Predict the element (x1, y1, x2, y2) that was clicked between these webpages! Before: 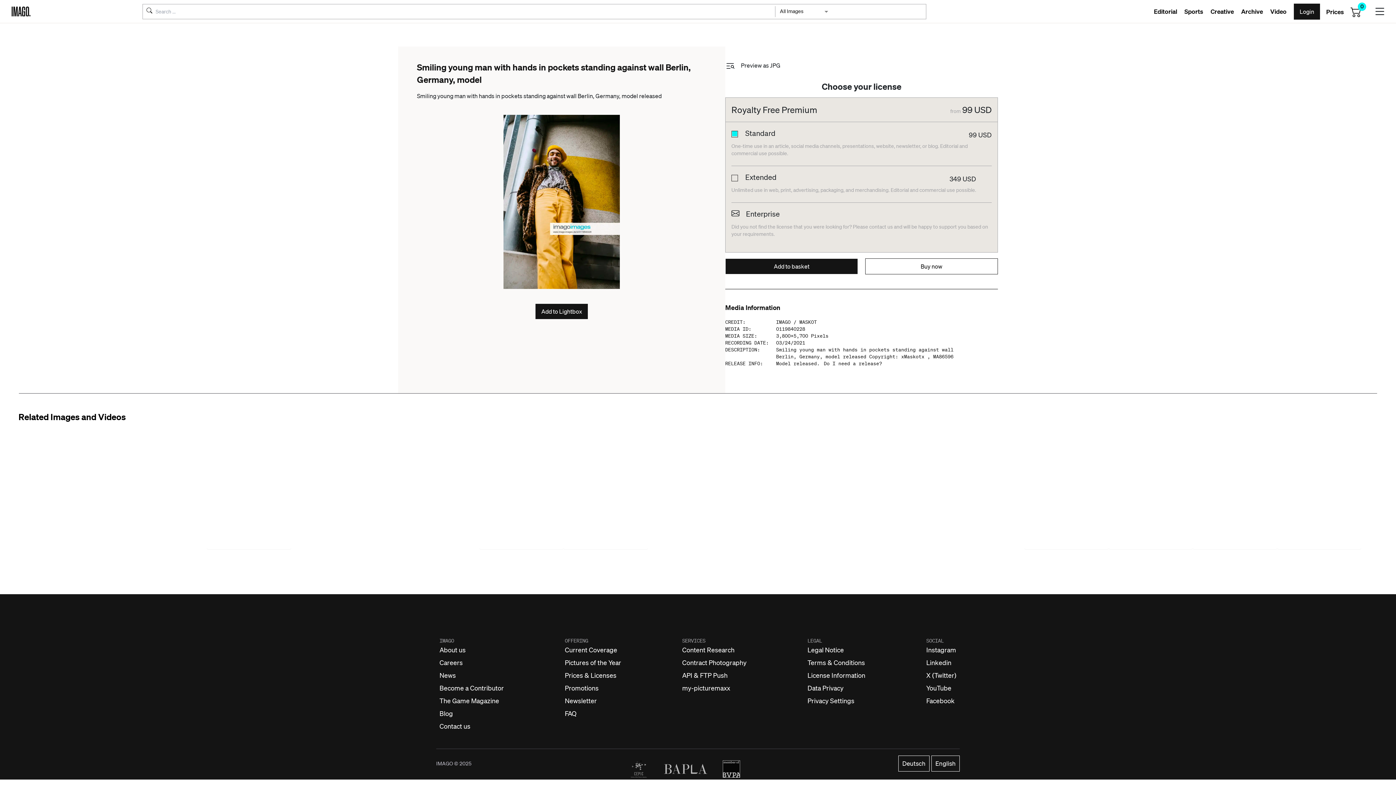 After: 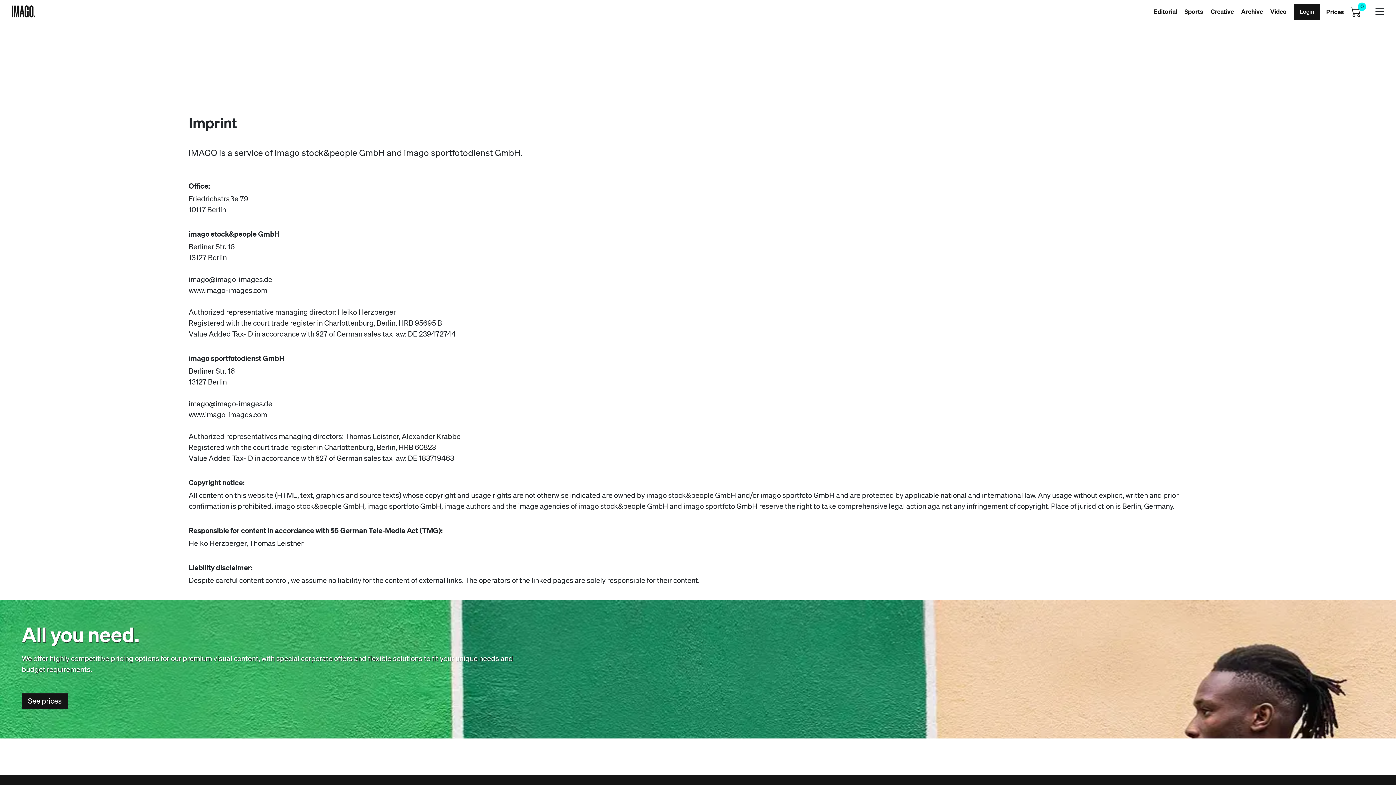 Action: bbox: (807, 685, 844, 693) label: Legal Notice